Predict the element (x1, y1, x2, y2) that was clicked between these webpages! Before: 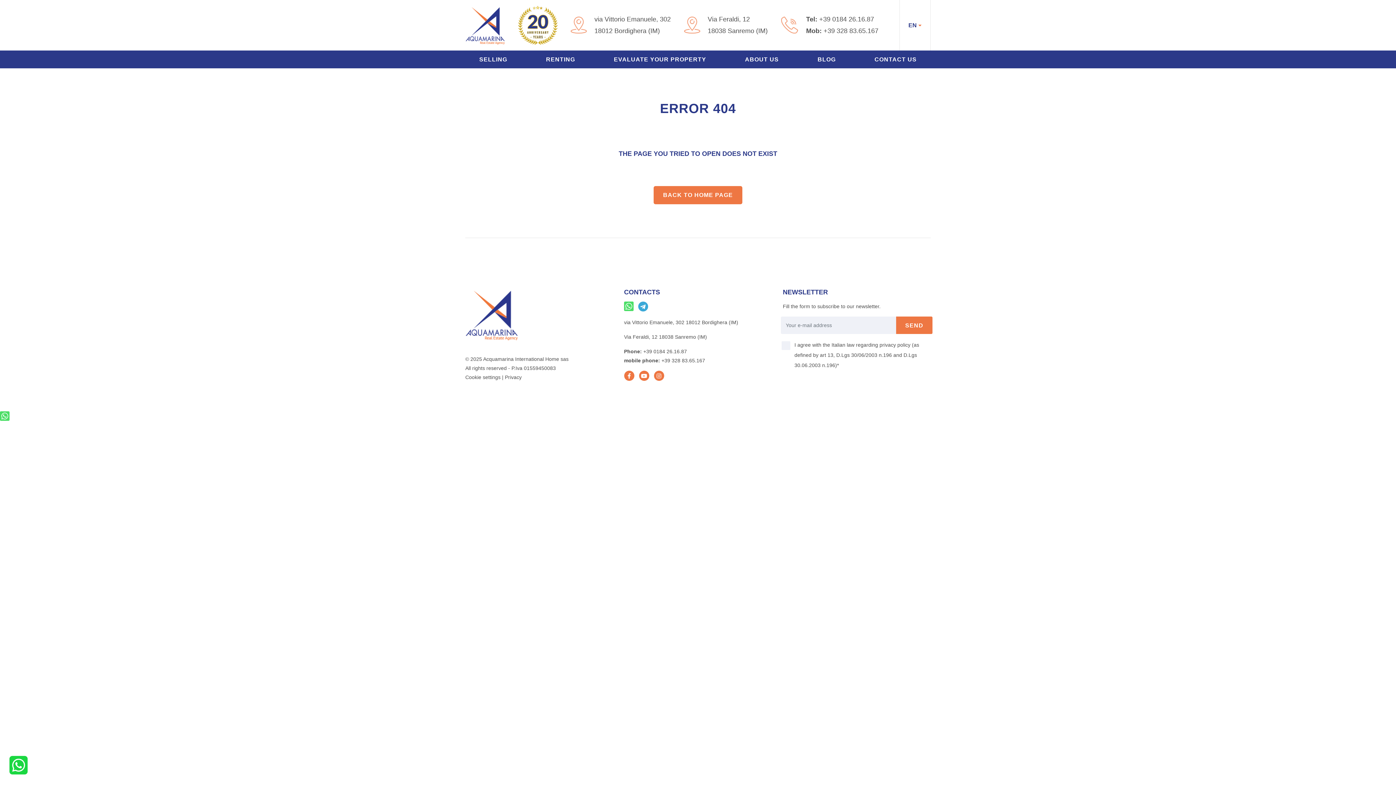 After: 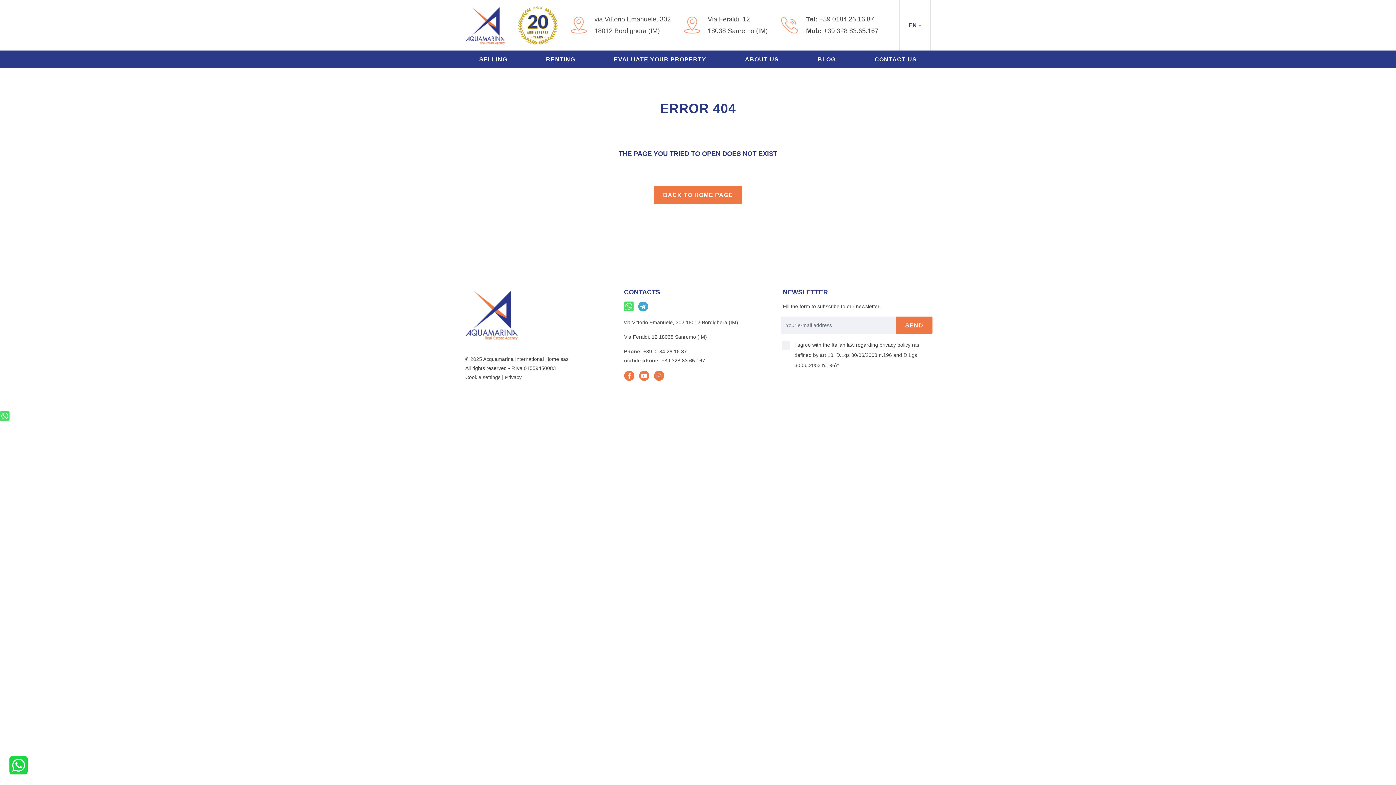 Action: label: +39 328 83.65.167 bbox: (823, 27, 878, 34)